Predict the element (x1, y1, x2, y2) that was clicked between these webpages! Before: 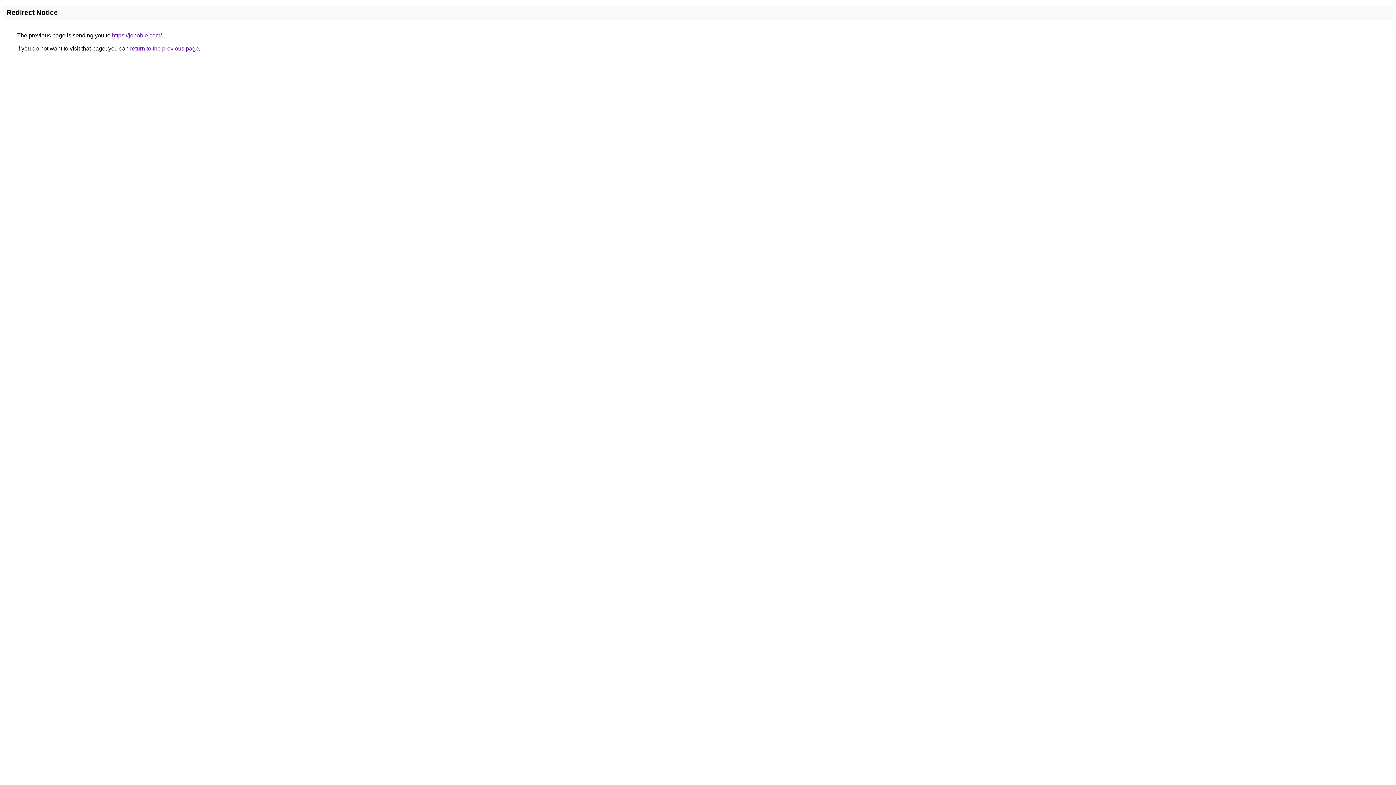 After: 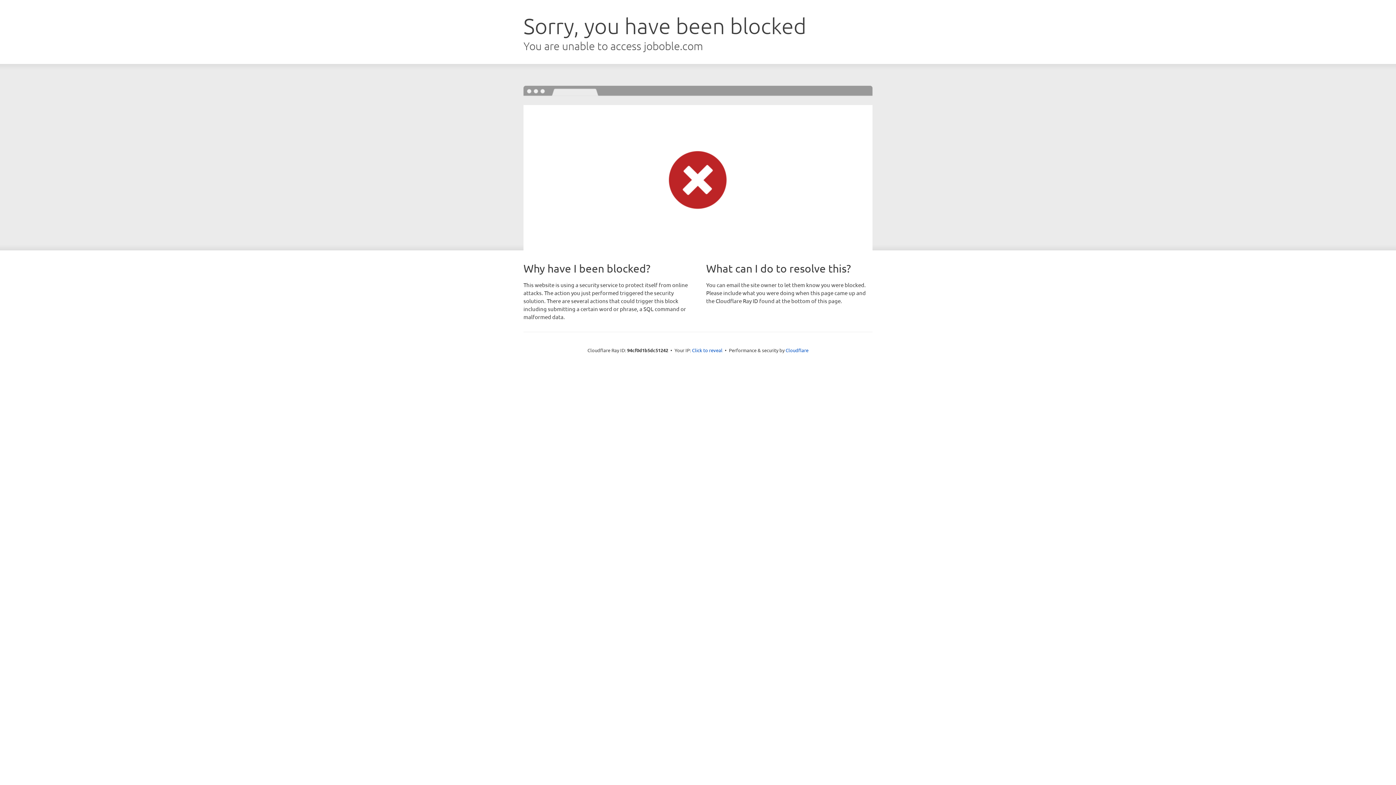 Action: label: https://joboble.com/ bbox: (112, 32, 161, 38)